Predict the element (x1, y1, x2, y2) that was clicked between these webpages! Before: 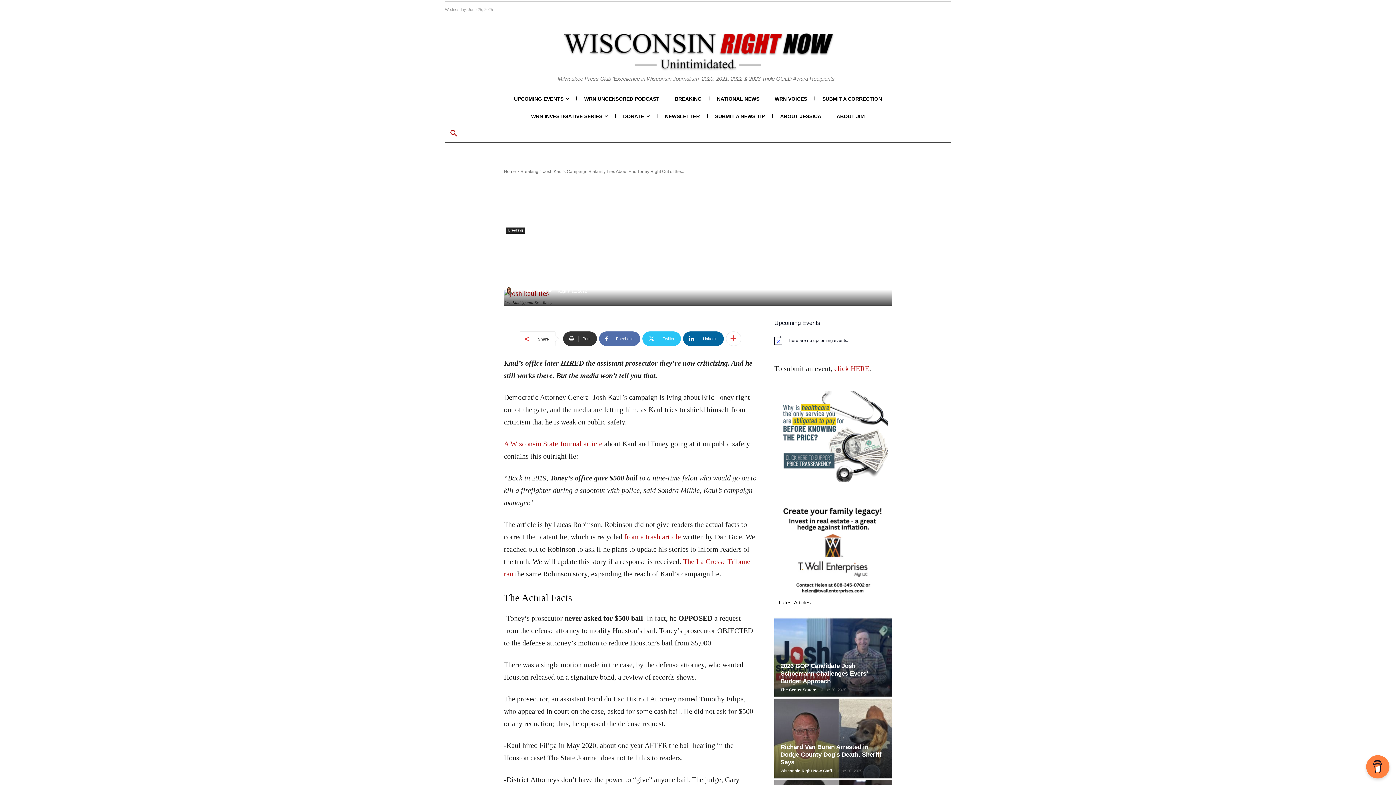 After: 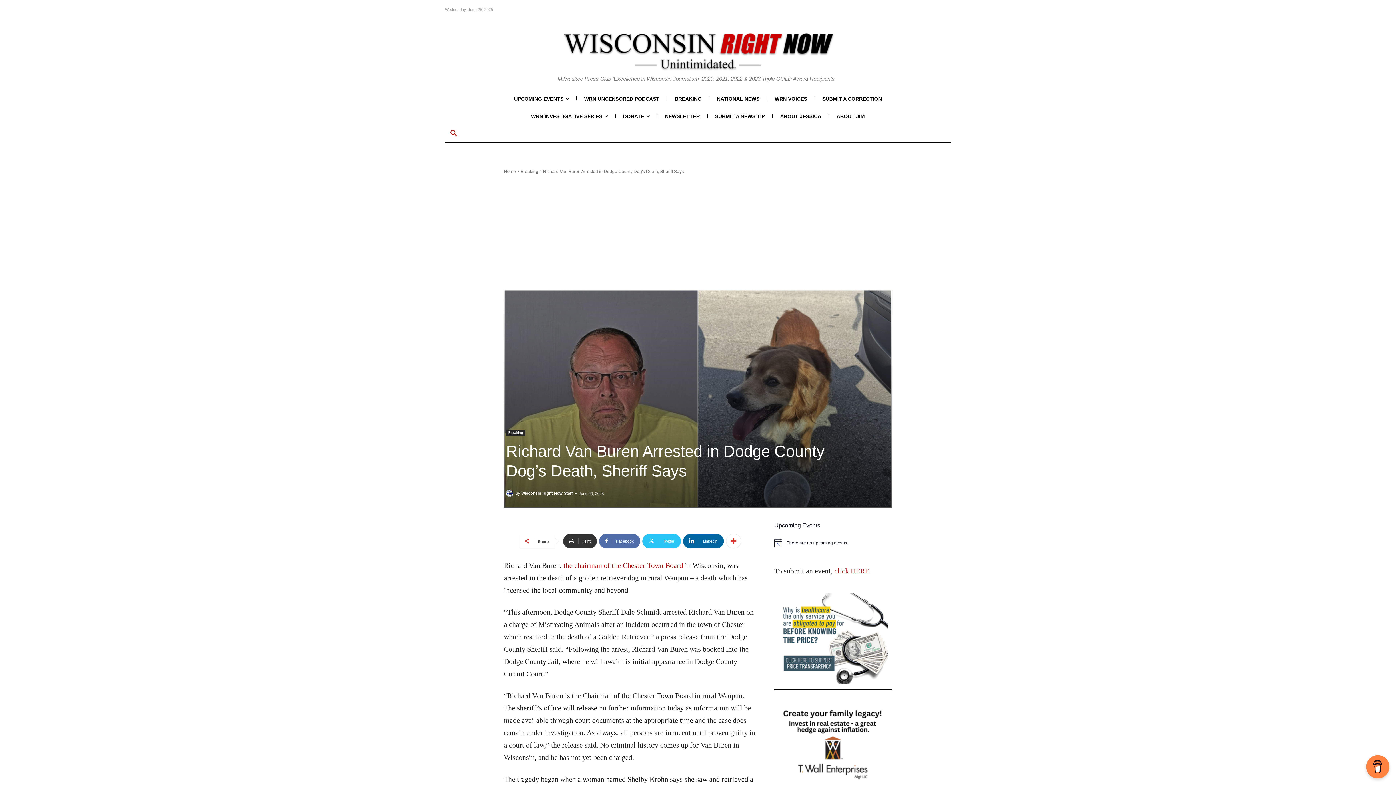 Action: label: Richard Van Buren Arrested in Dodge County Dog’s Death, Sheriff Says bbox: (780, 744, 881, 766)